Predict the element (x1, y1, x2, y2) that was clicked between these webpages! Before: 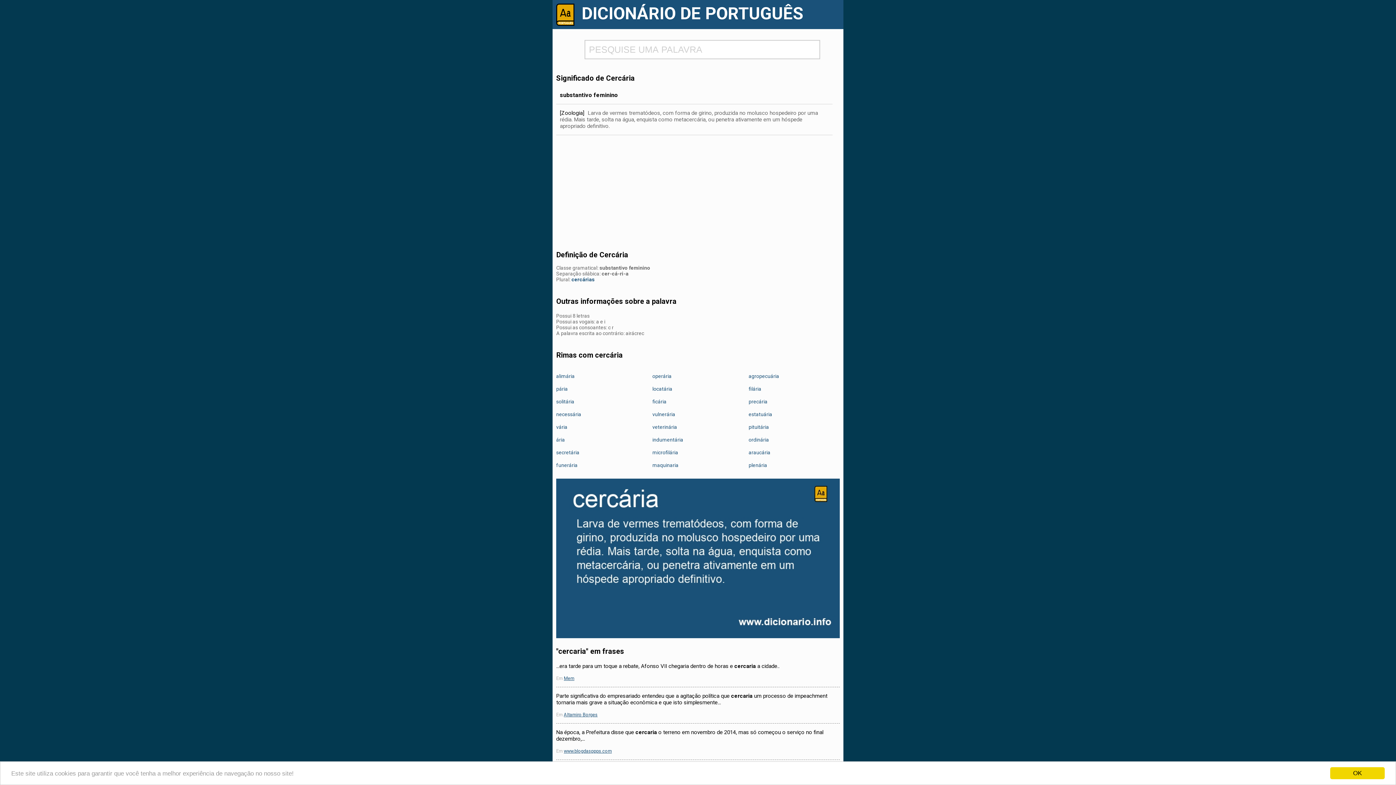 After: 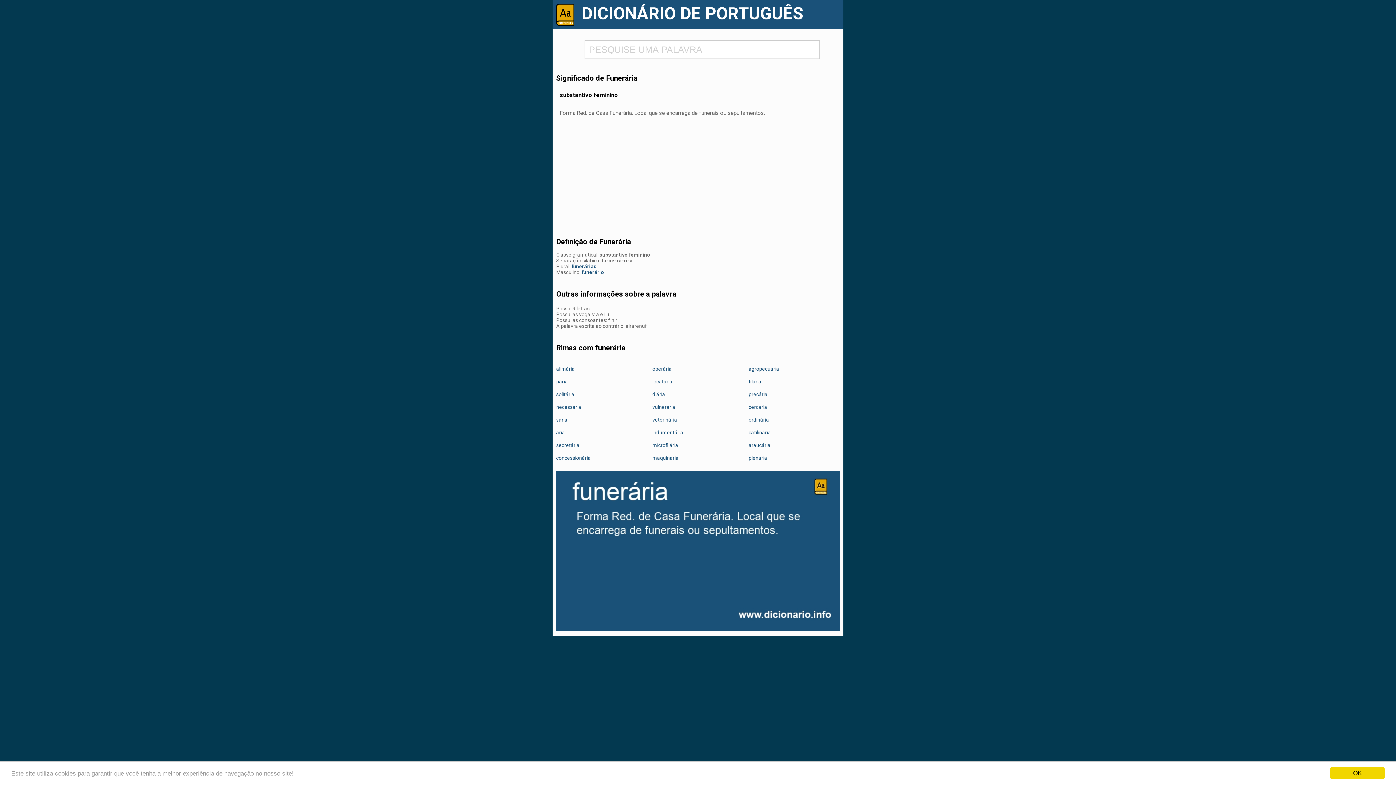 Action: label: funerária bbox: (556, 462, 577, 468)